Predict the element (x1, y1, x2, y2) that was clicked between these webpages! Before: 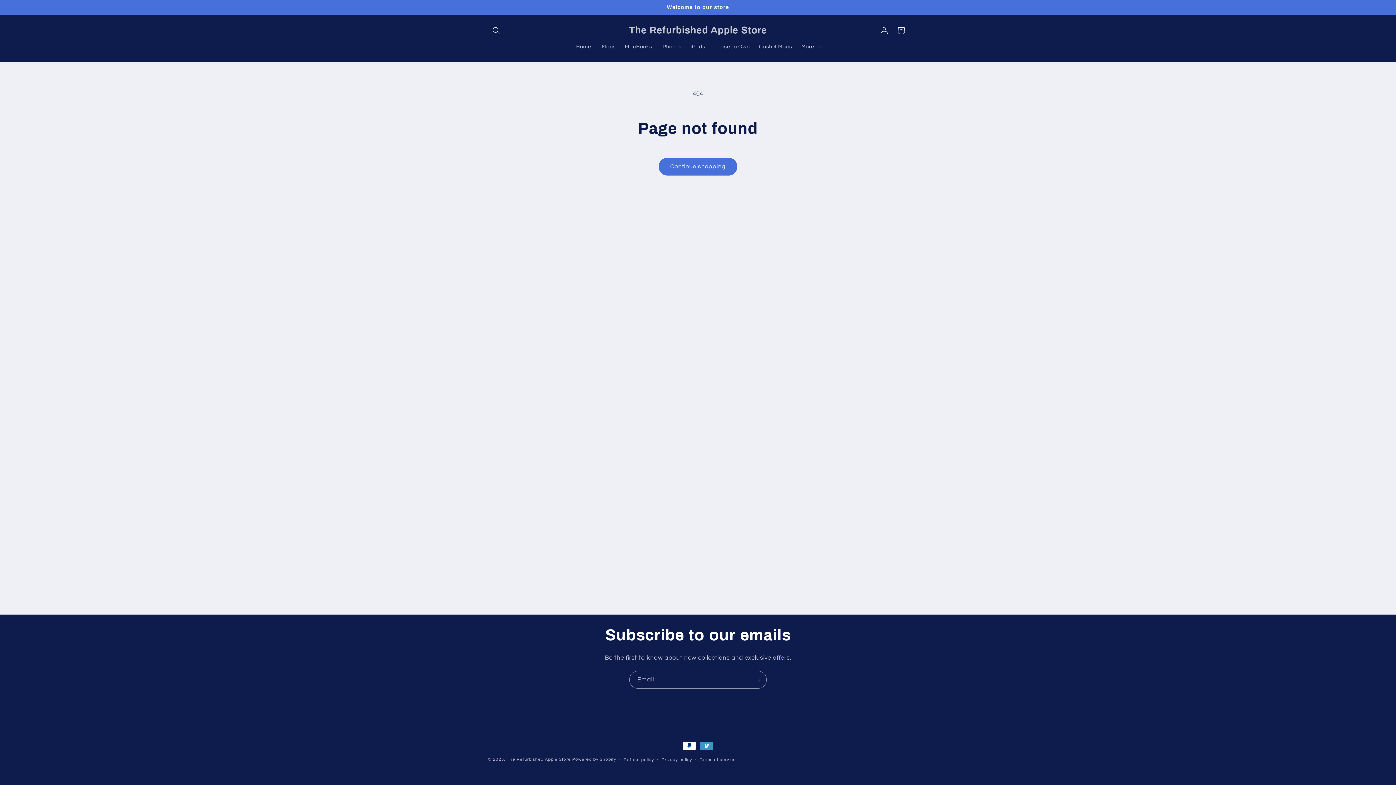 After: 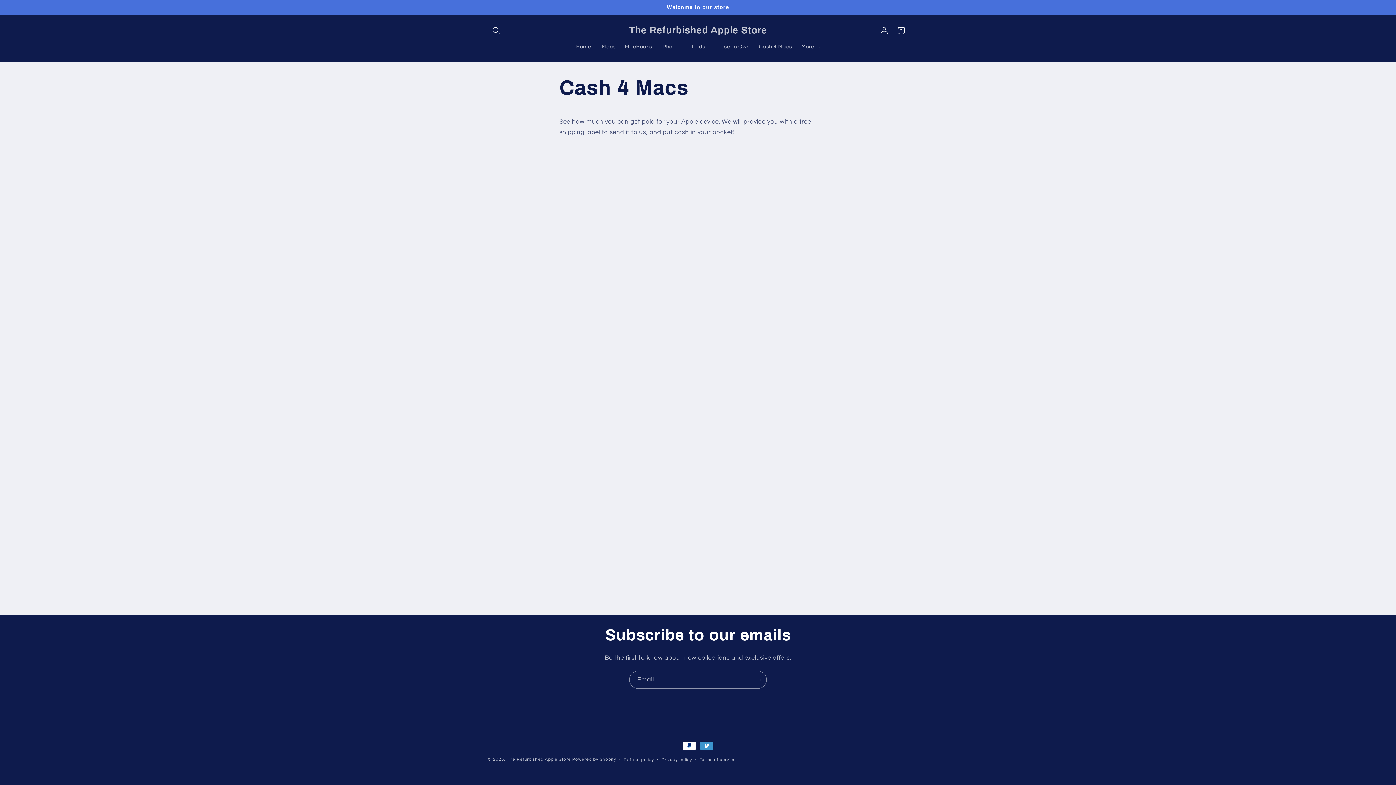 Action: bbox: (754, 38, 796, 54) label: Cash 4 Macs